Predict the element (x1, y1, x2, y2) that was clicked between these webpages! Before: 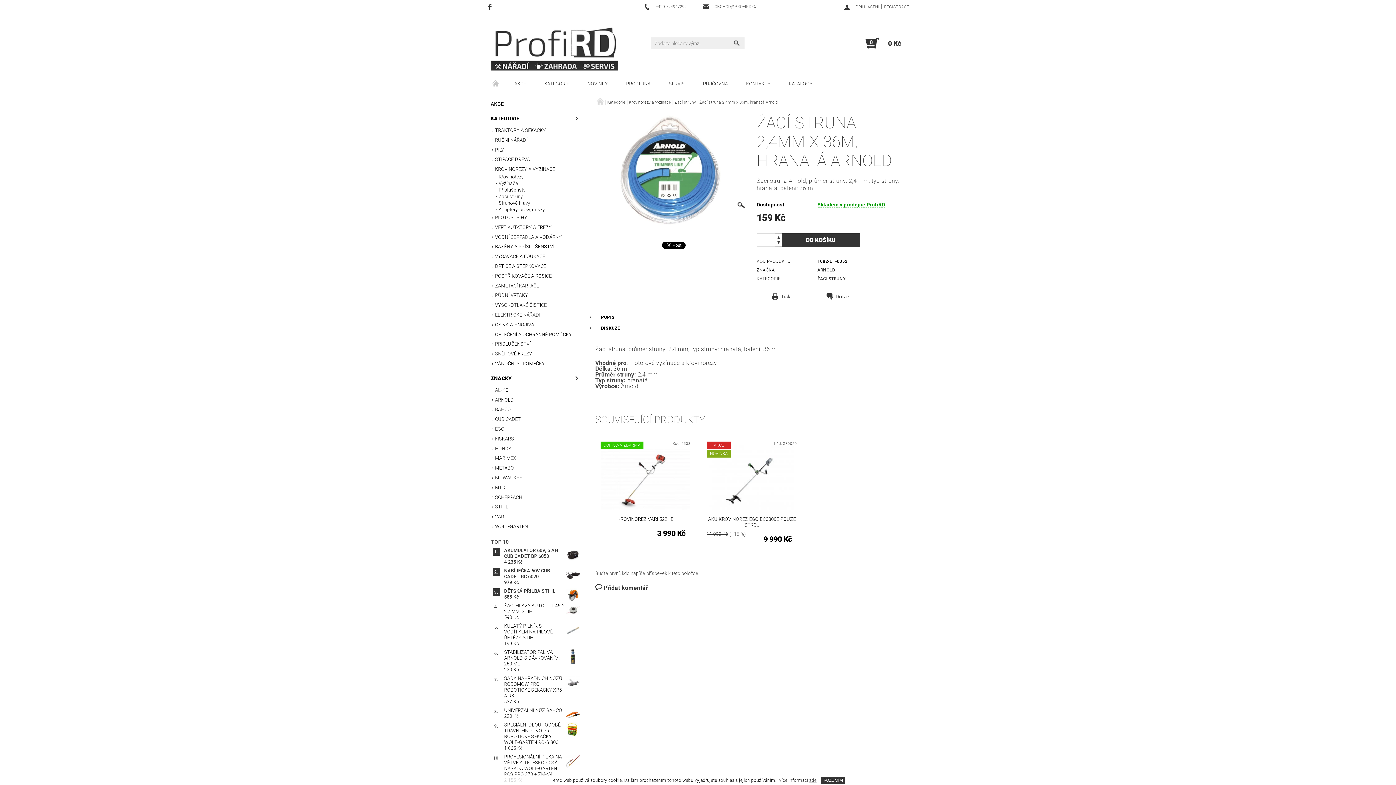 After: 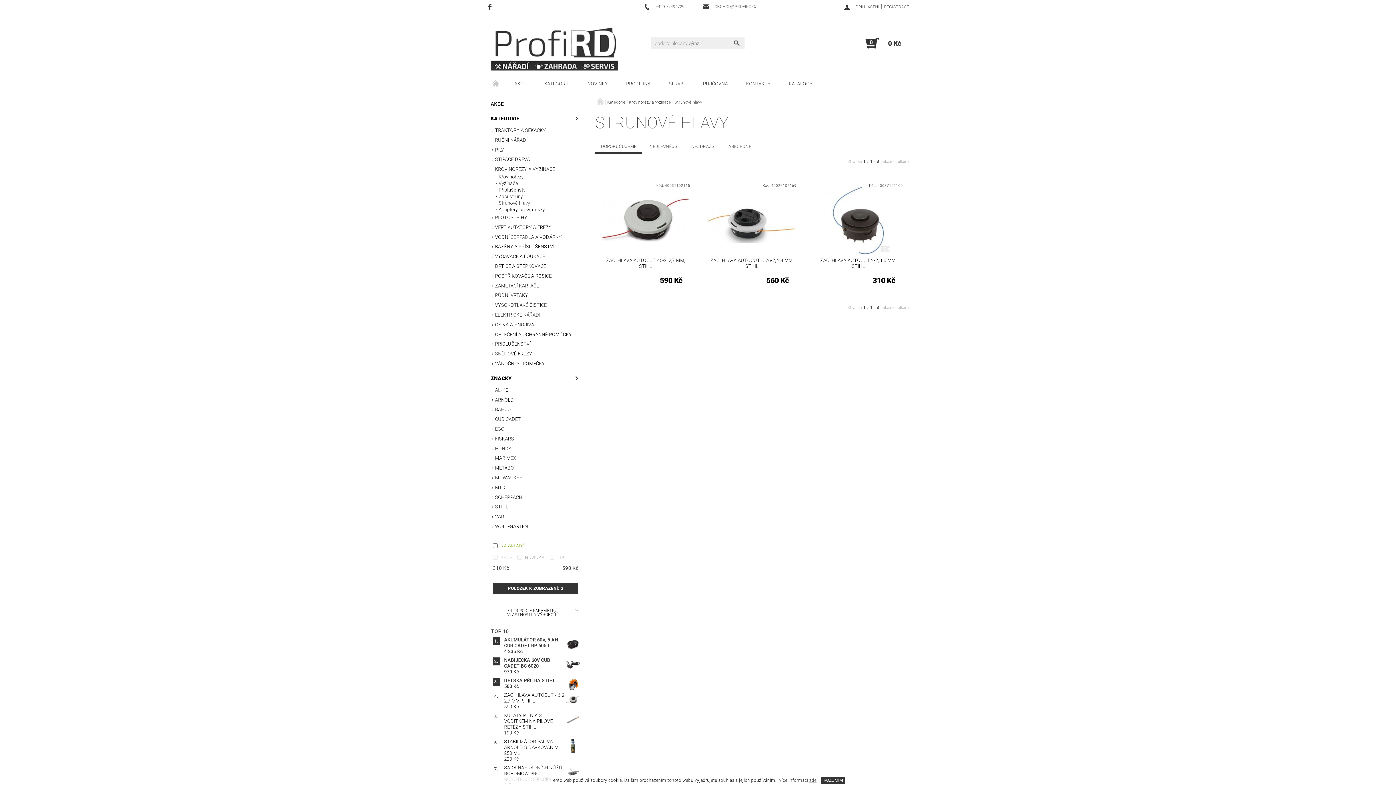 Action: label: Strunové hlavy bbox: (493, 200, 584, 206)